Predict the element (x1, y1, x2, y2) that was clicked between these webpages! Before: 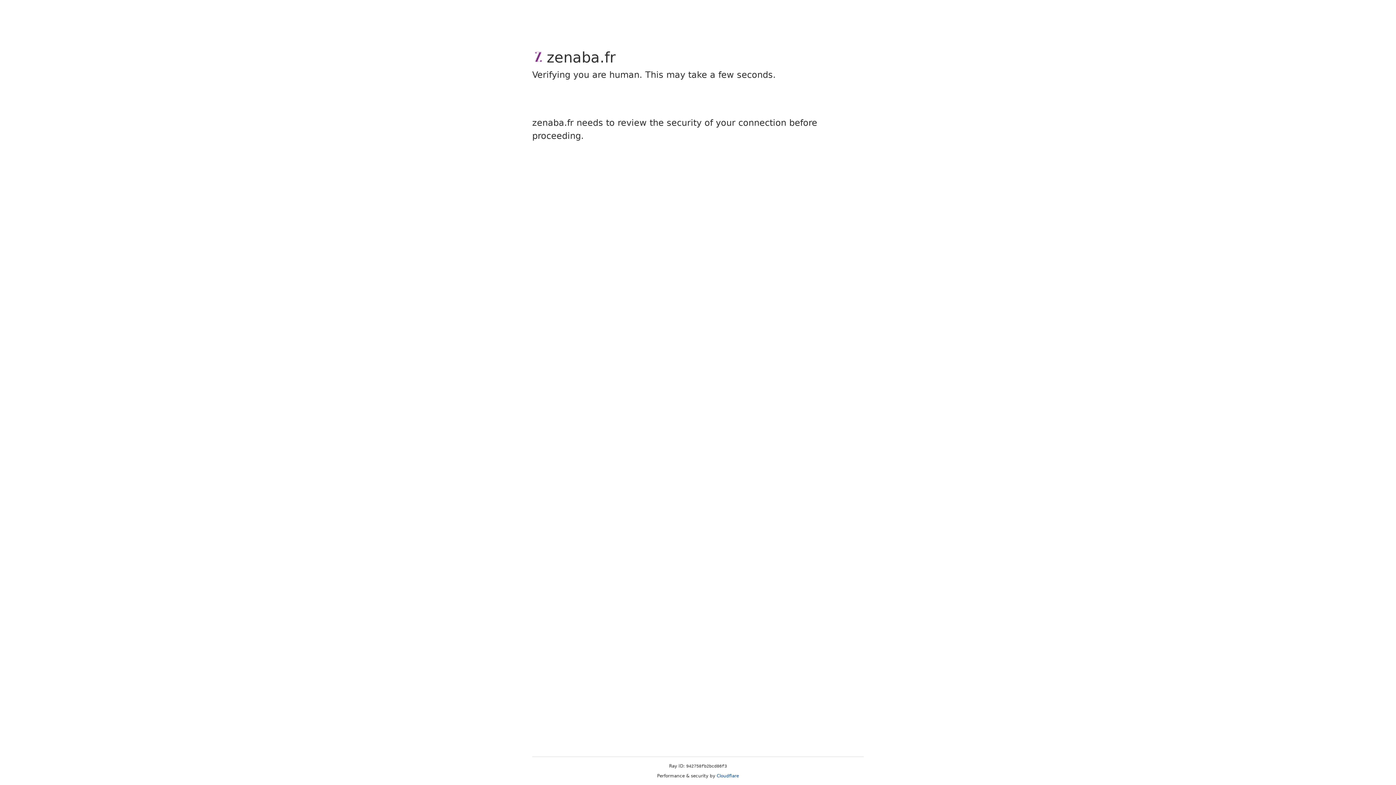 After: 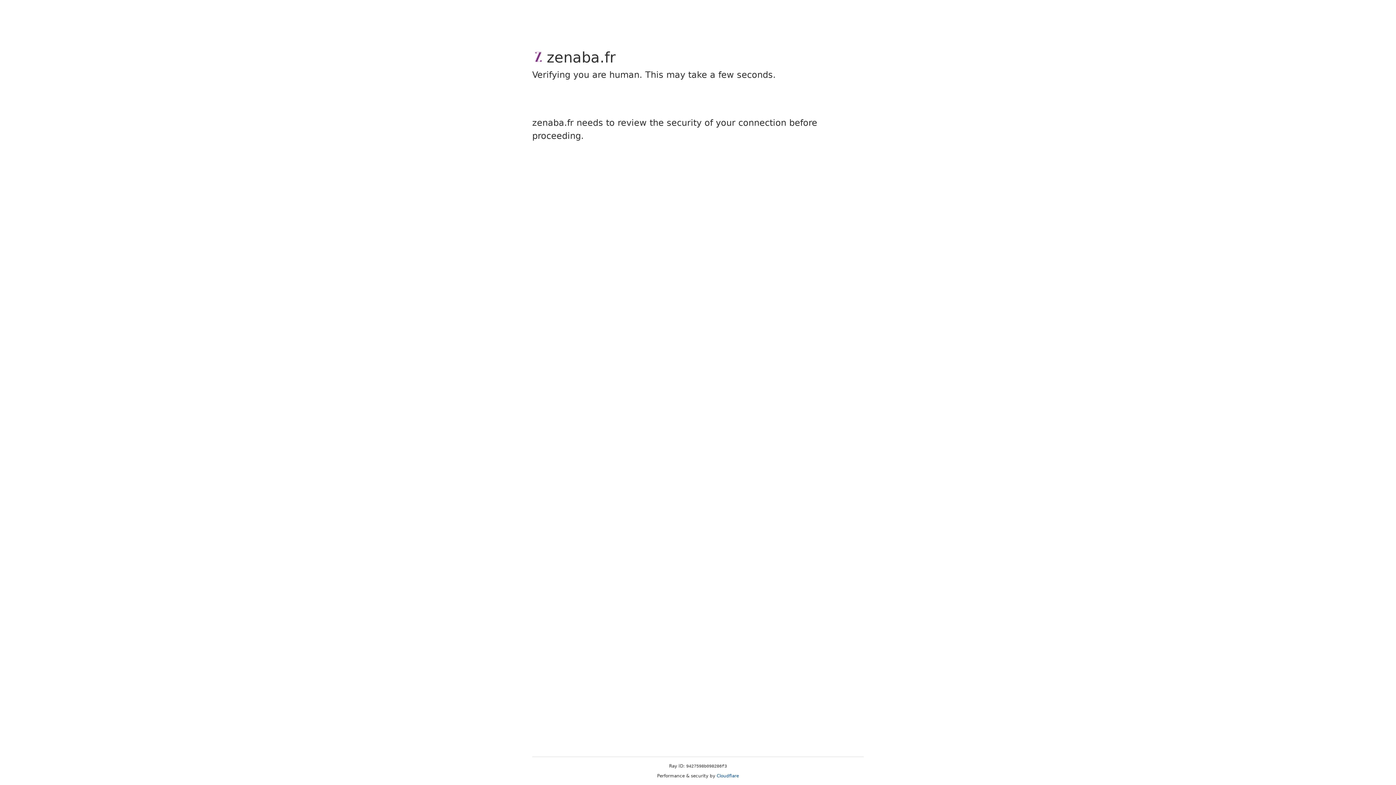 Action: label: Cloudflare bbox: (716, 773, 739, 778)